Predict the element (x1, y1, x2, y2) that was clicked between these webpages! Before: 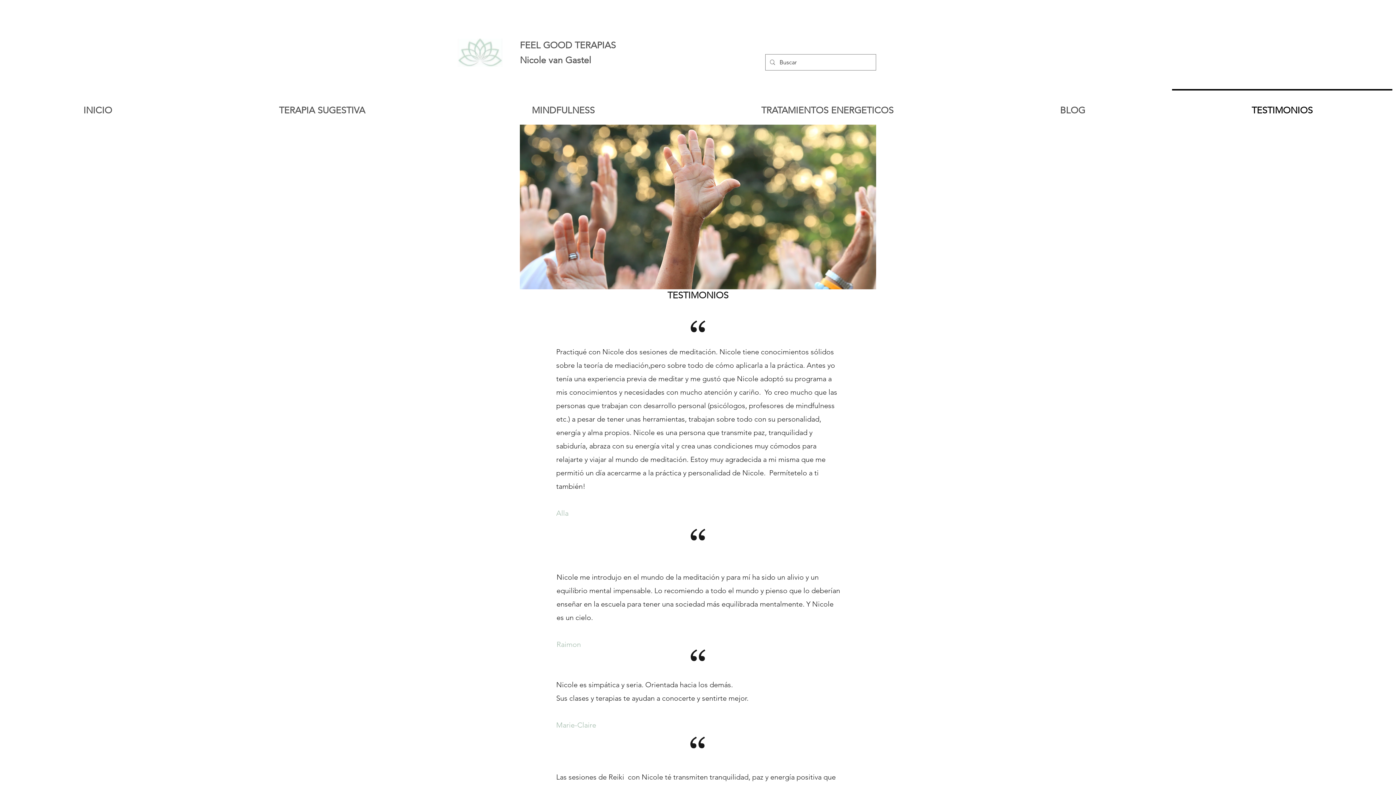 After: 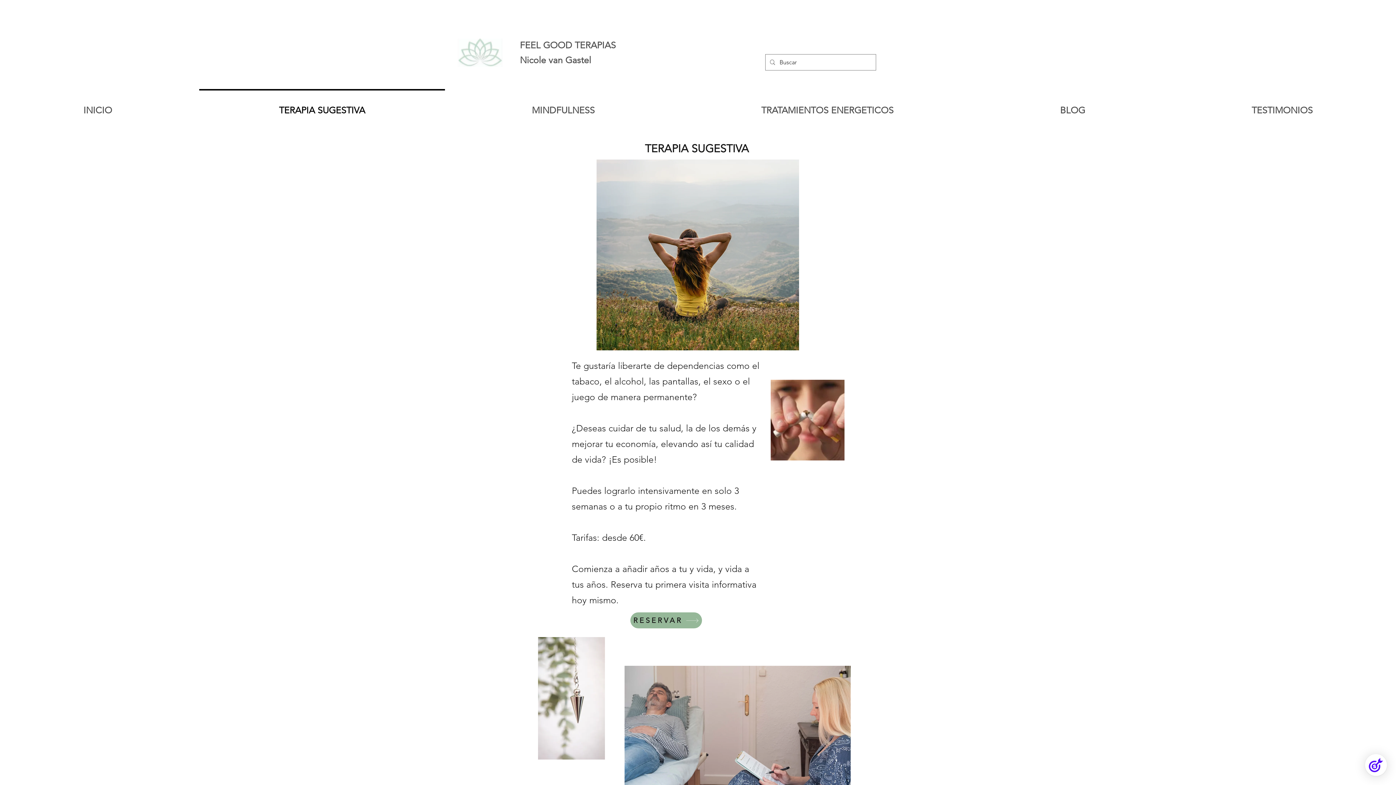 Action: label: TERAPIA SUGESTIVA bbox: (195, 89, 448, 124)